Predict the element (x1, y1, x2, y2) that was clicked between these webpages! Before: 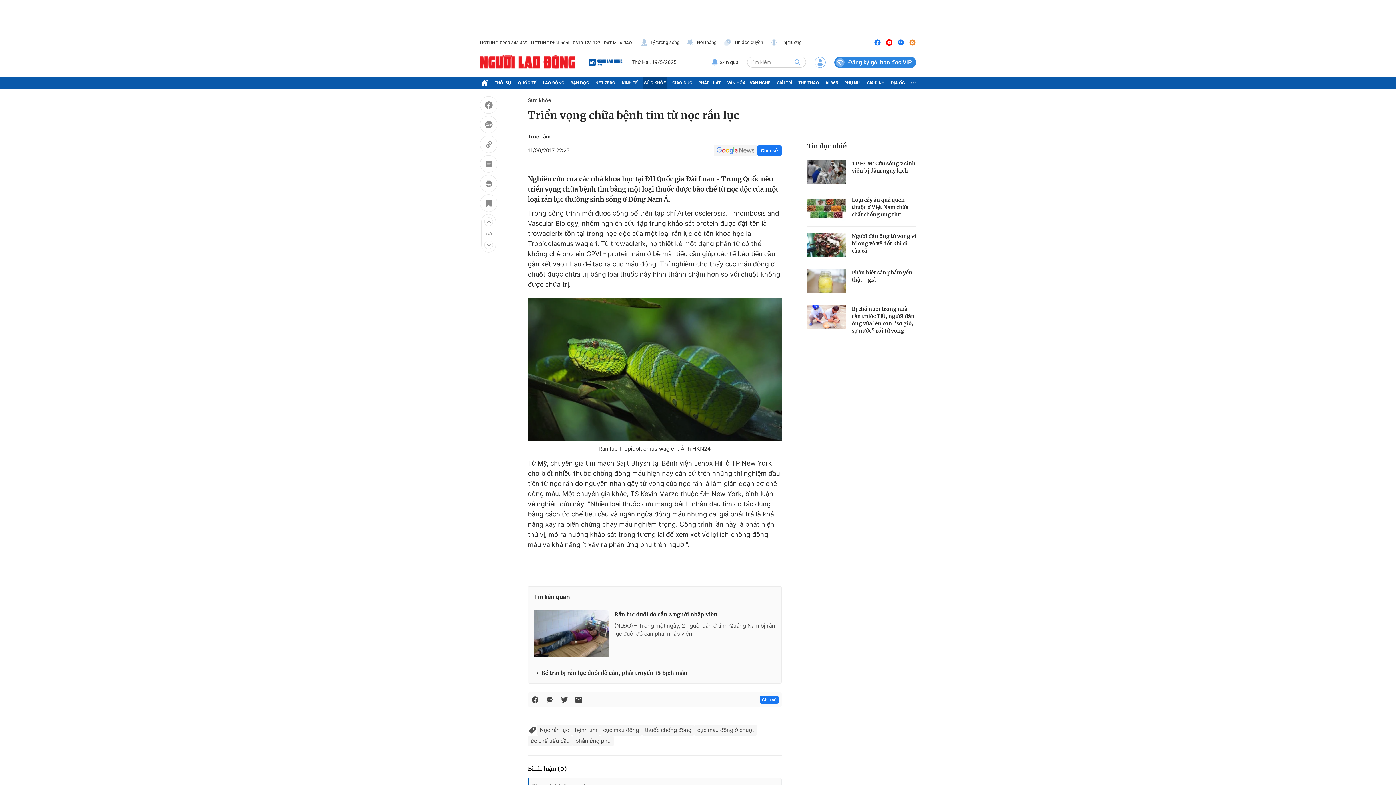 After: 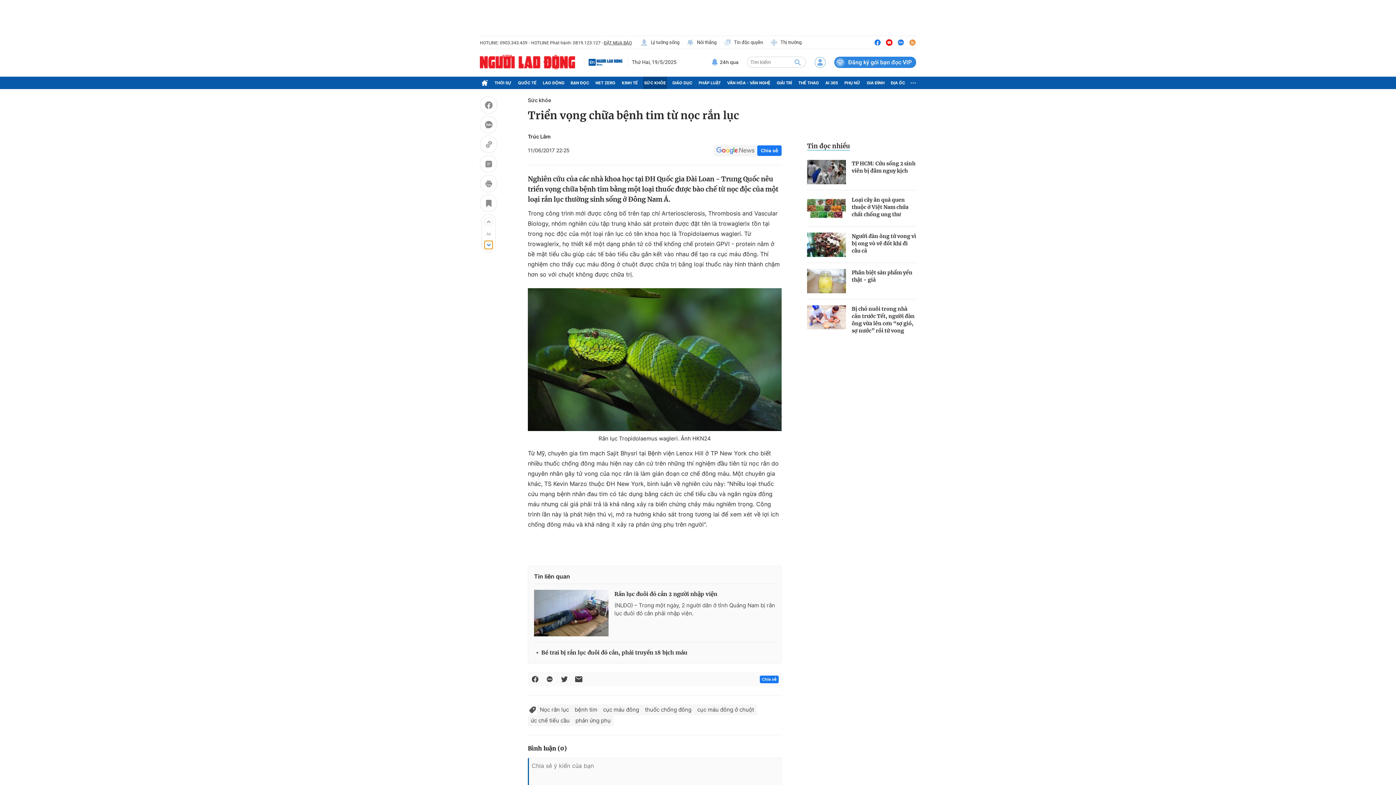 Action: bbox: (484, 240, 493, 249) label: Previous slide